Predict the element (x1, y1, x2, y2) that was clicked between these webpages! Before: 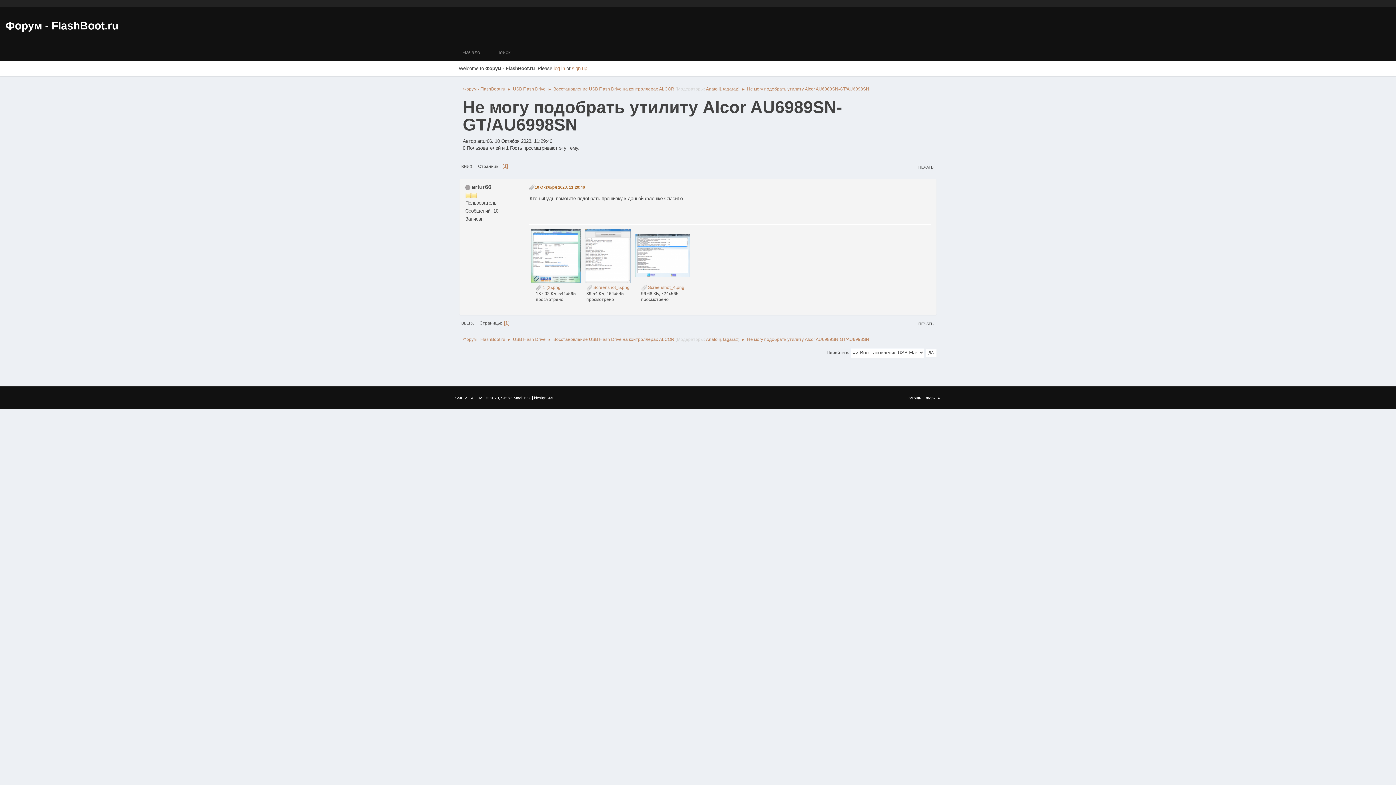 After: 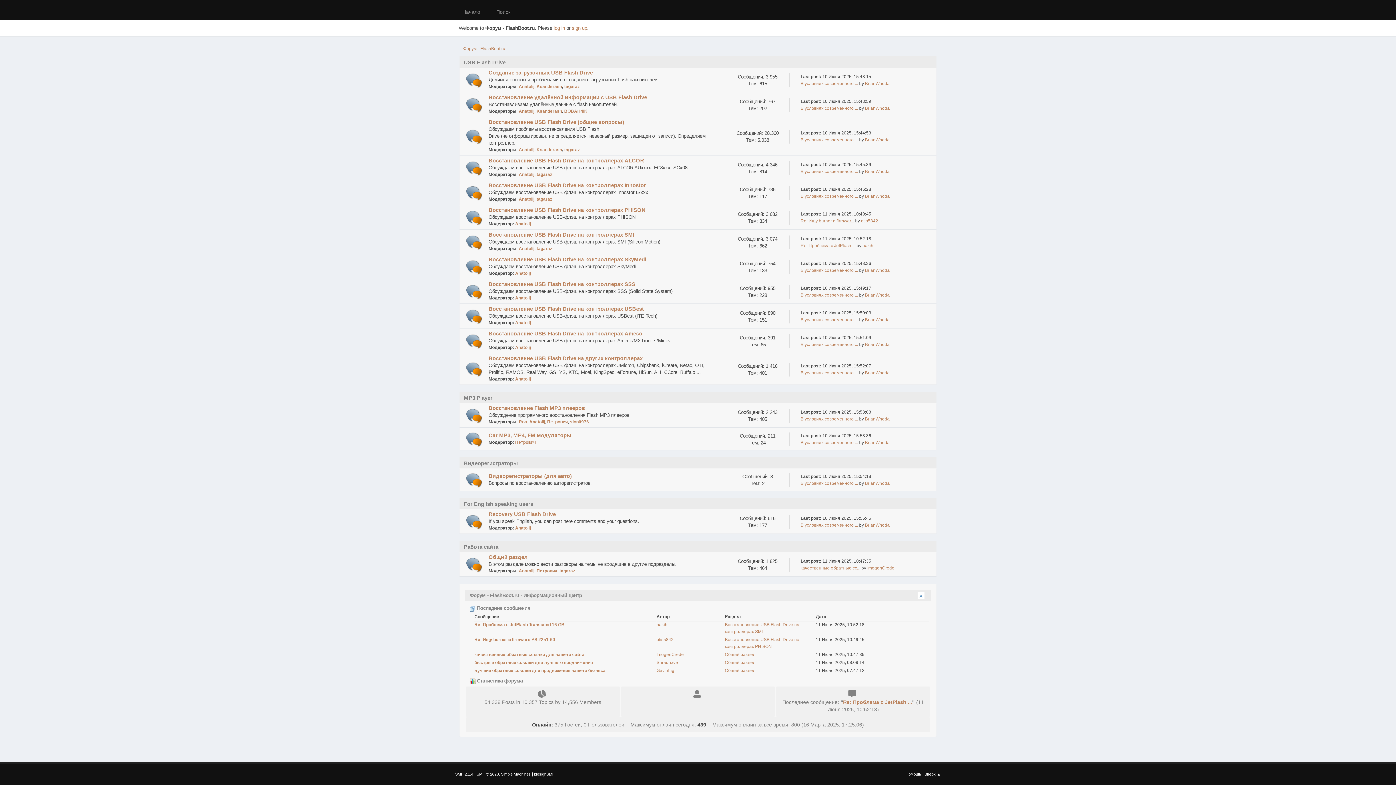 Action: label: USB Flash Drive bbox: (513, 333, 545, 343)